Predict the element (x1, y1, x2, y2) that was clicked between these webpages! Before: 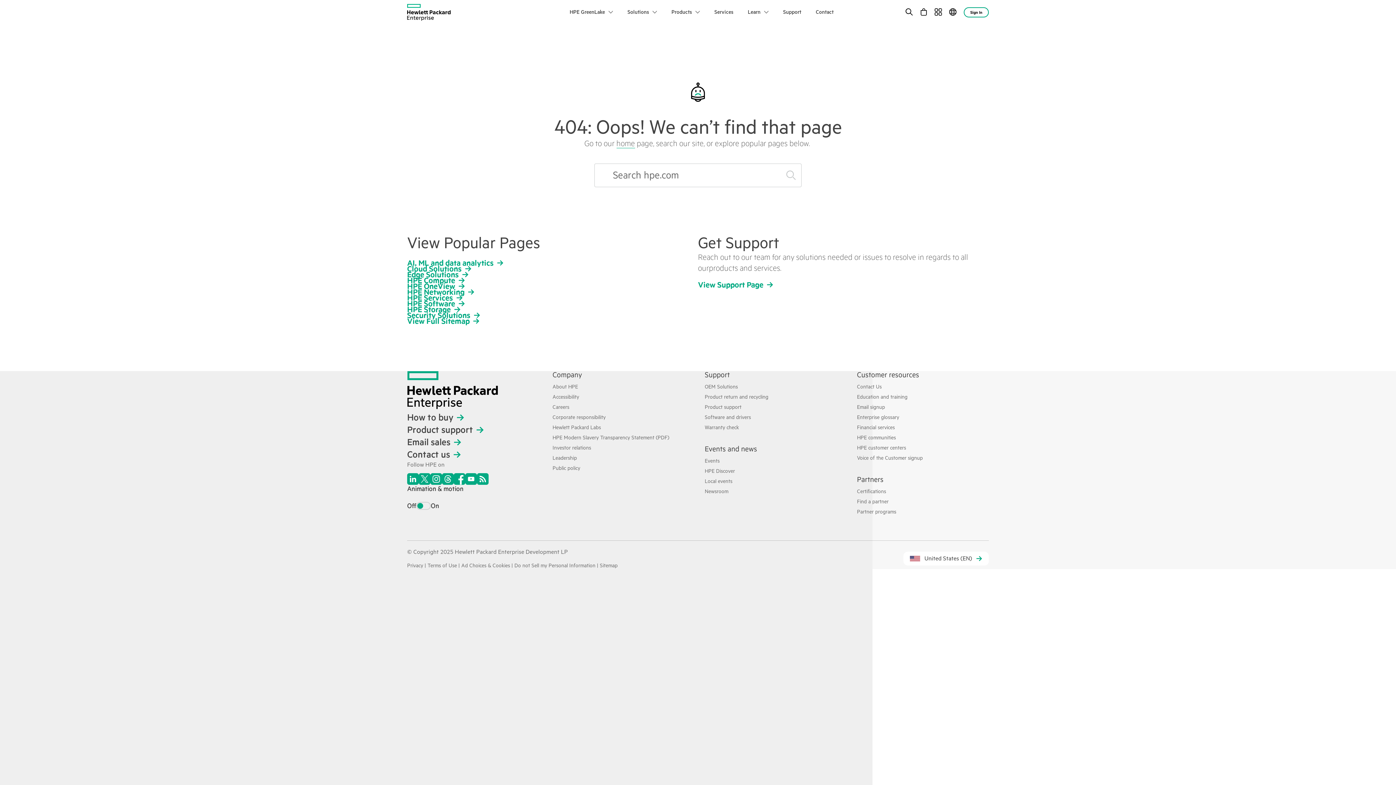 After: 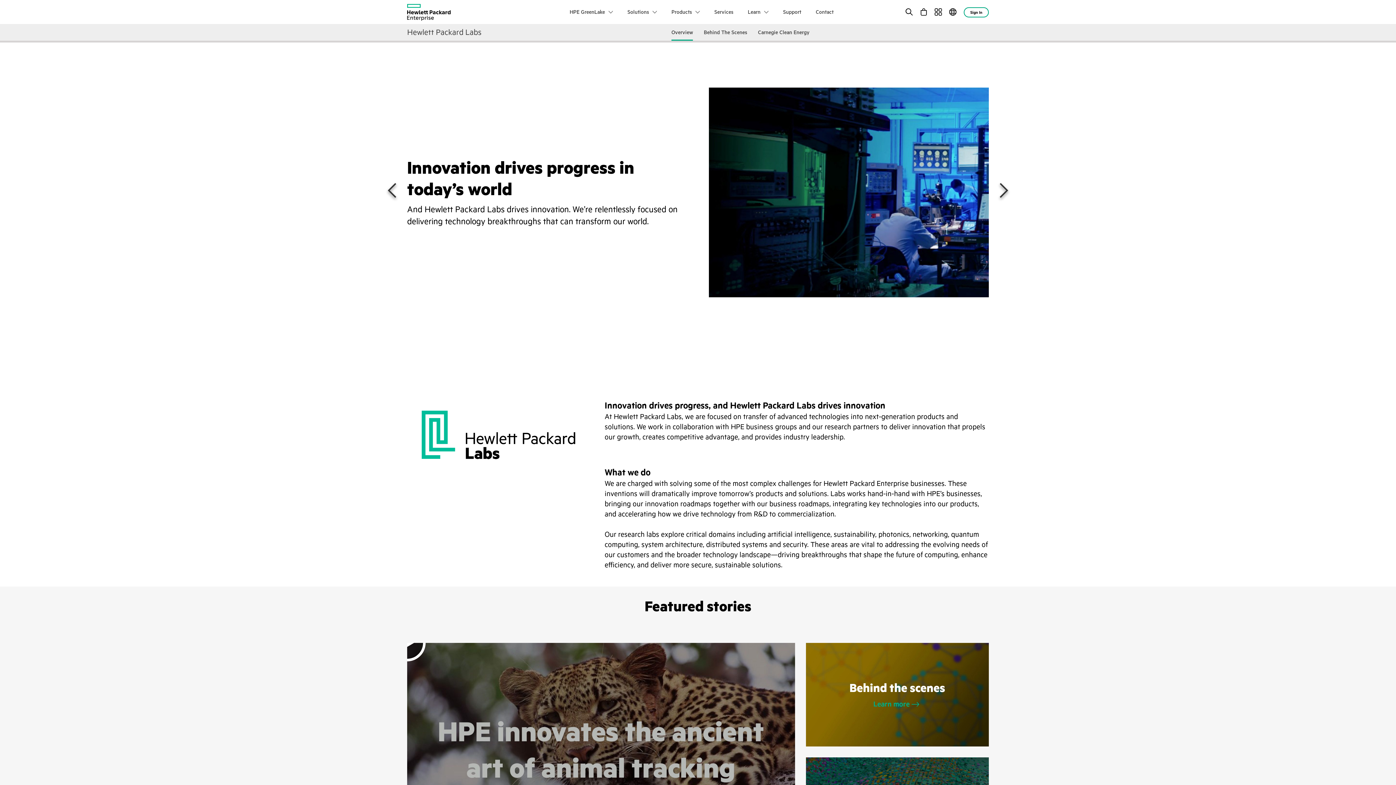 Action: bbox: (552, 424, 601, 430) label: Hewlett Packard Labs